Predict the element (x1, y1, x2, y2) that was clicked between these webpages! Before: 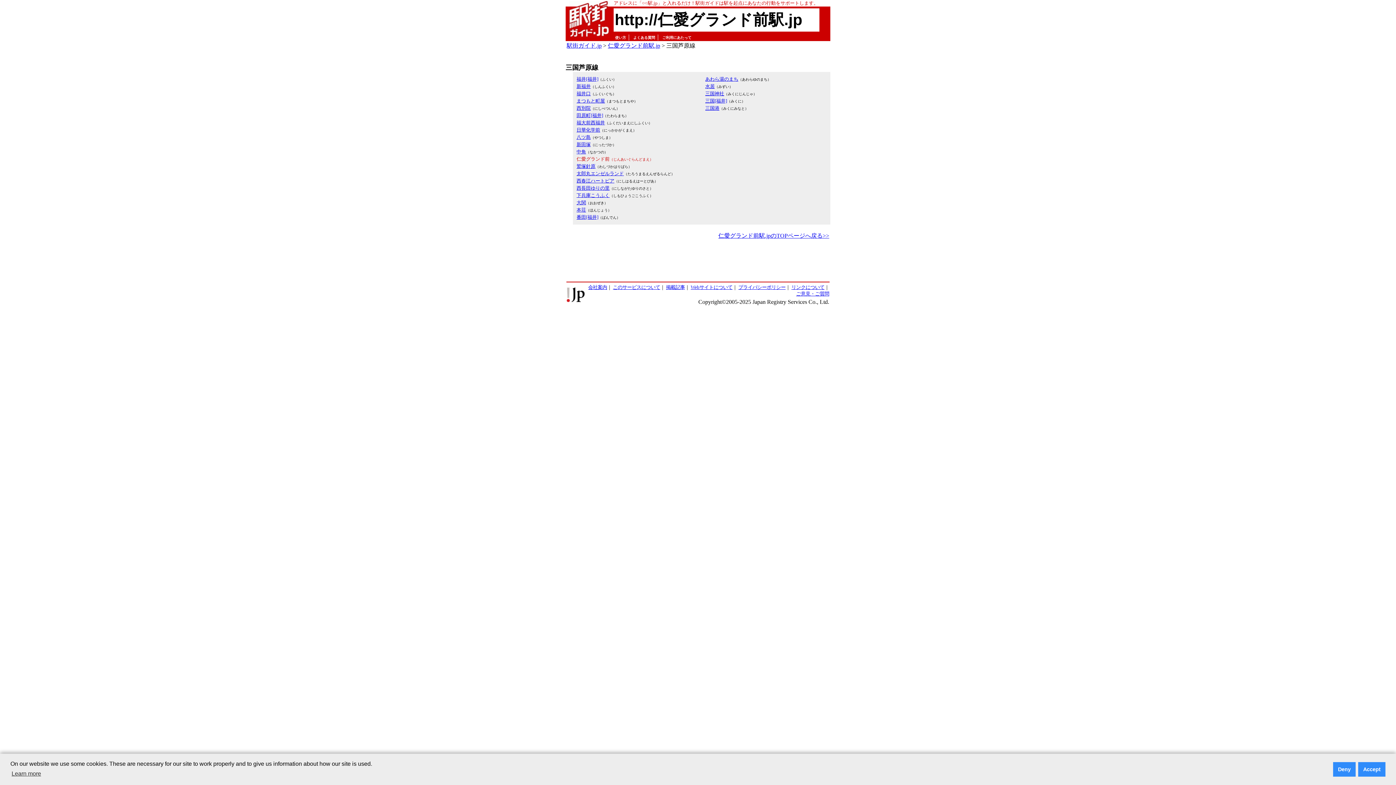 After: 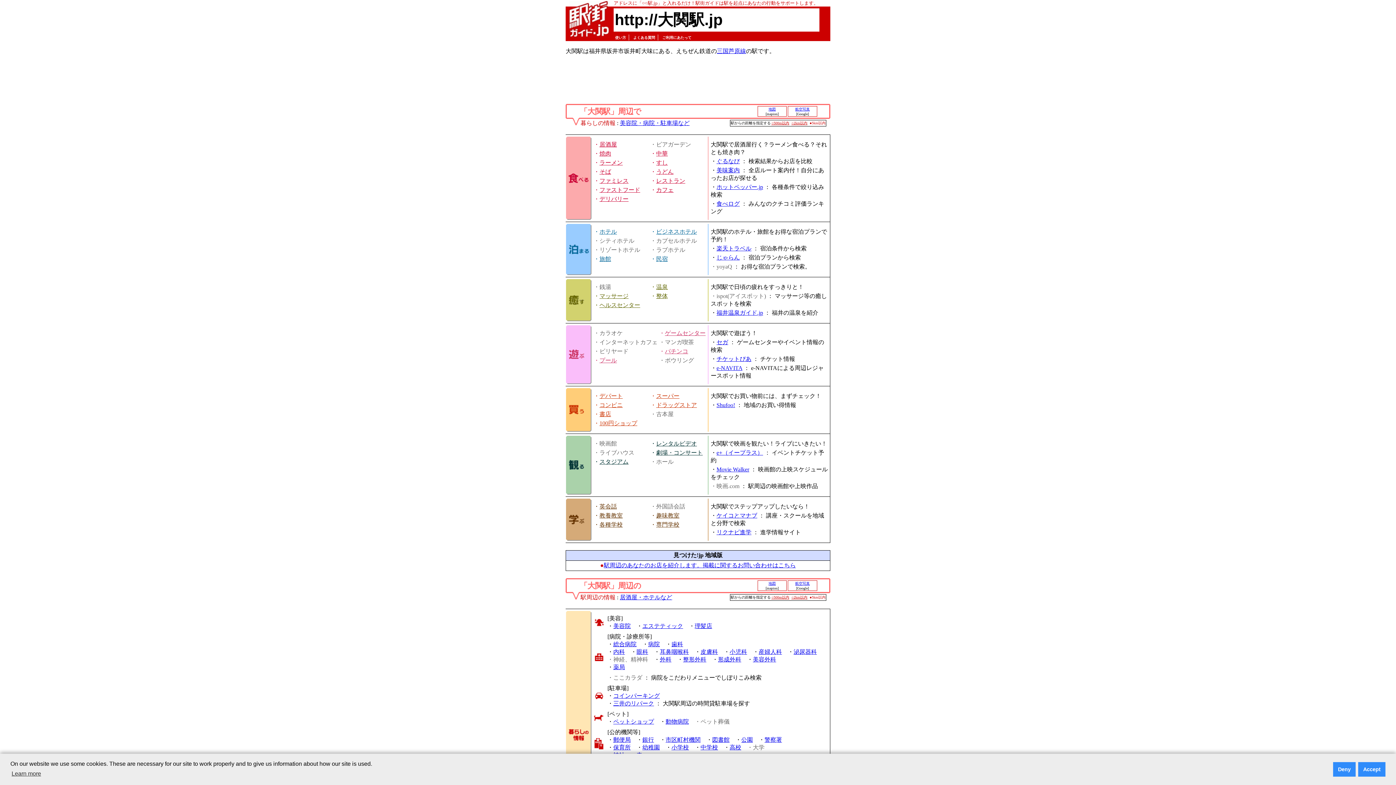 Action: bbox: (576, 200, 586, 205) label: 大関